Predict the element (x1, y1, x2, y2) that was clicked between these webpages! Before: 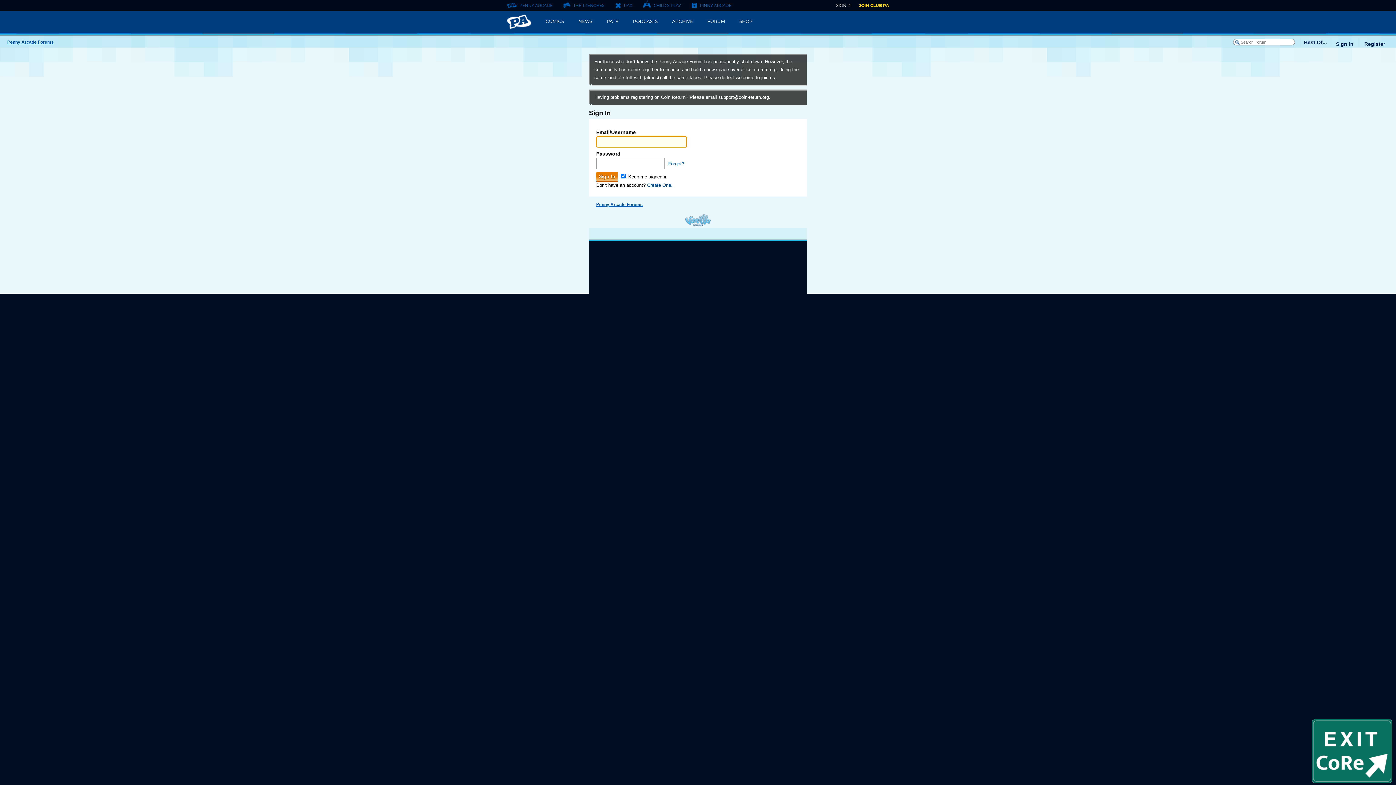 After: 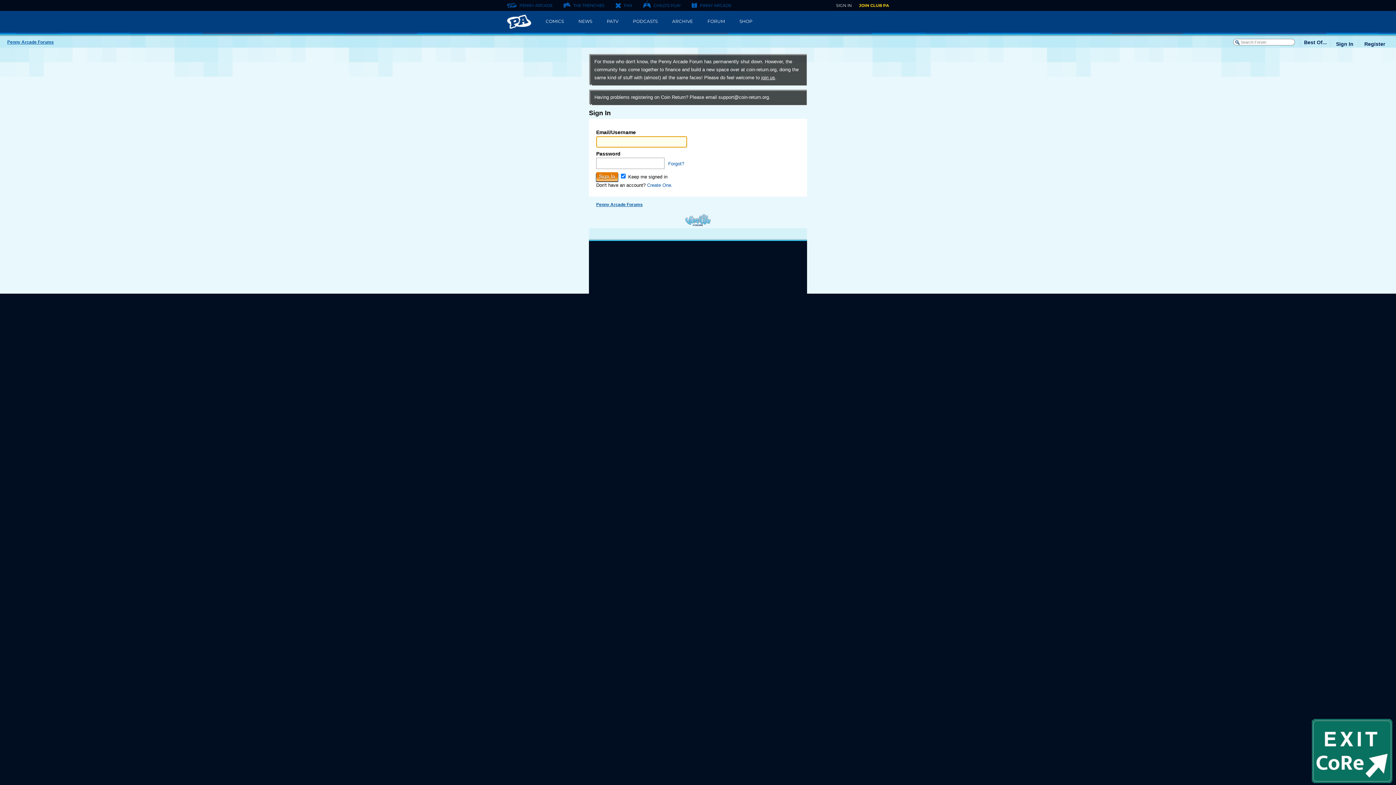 Action: bbox: (507, 10, 531, 32) label: PENNY ARCADE